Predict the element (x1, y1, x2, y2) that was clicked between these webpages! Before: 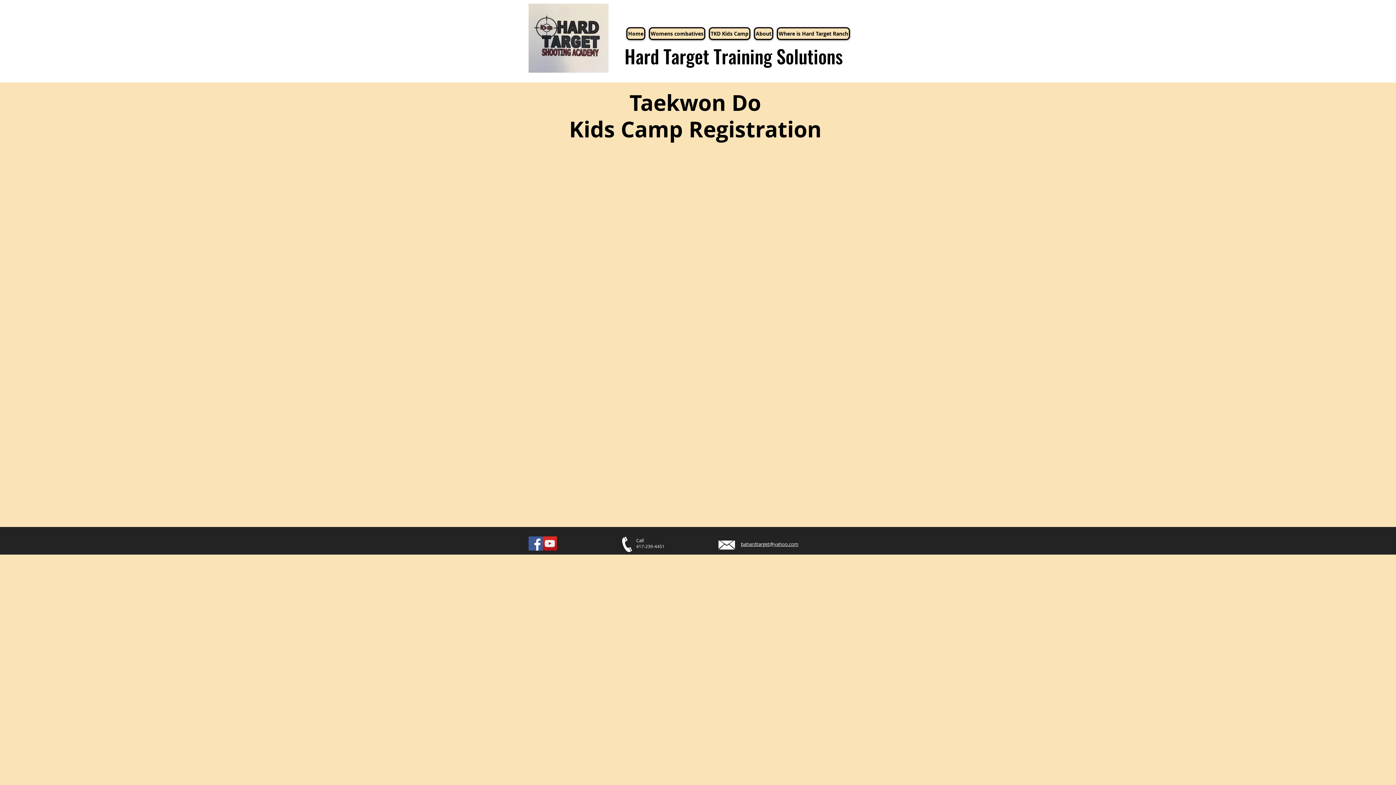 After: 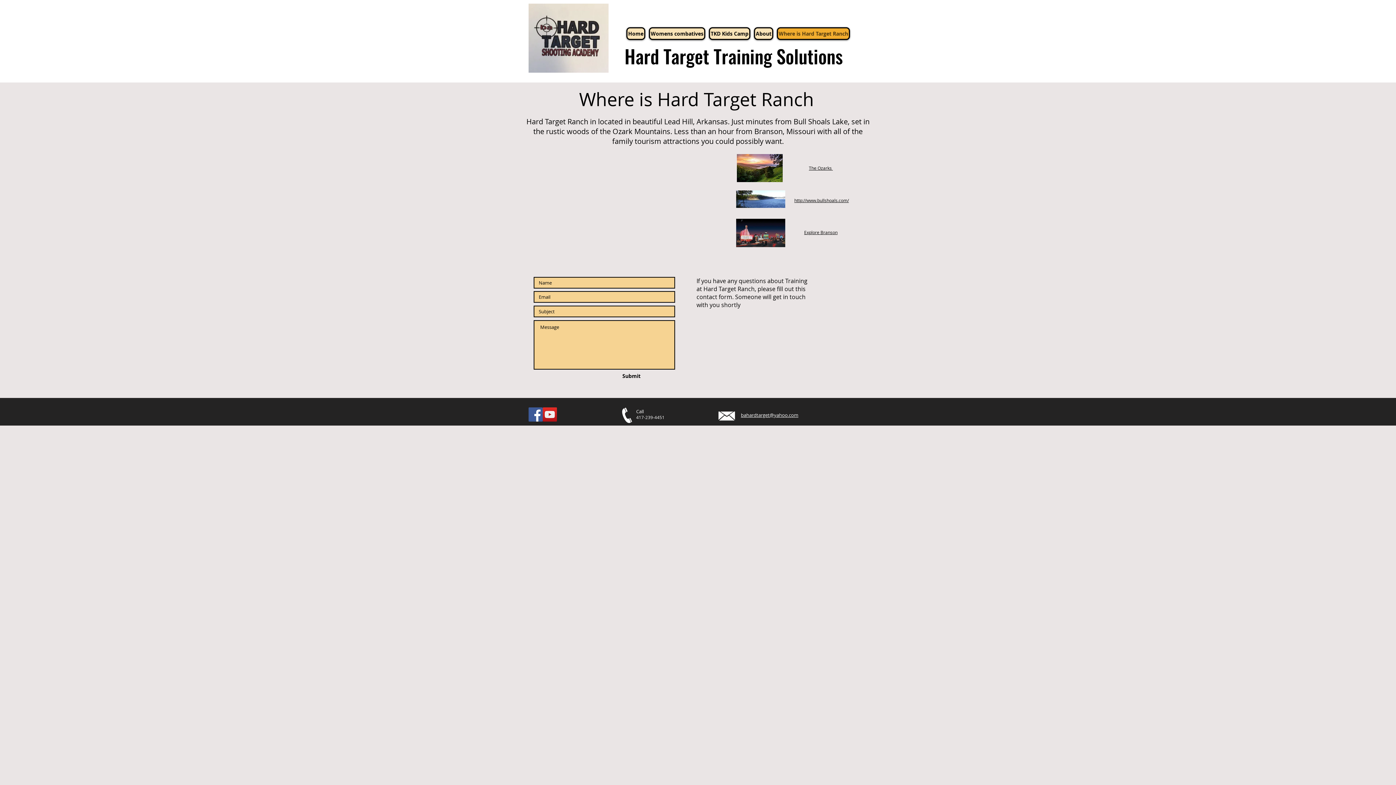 Action: bbox: (777, 27, 850, 40) label: Where is Hard Target Ranch